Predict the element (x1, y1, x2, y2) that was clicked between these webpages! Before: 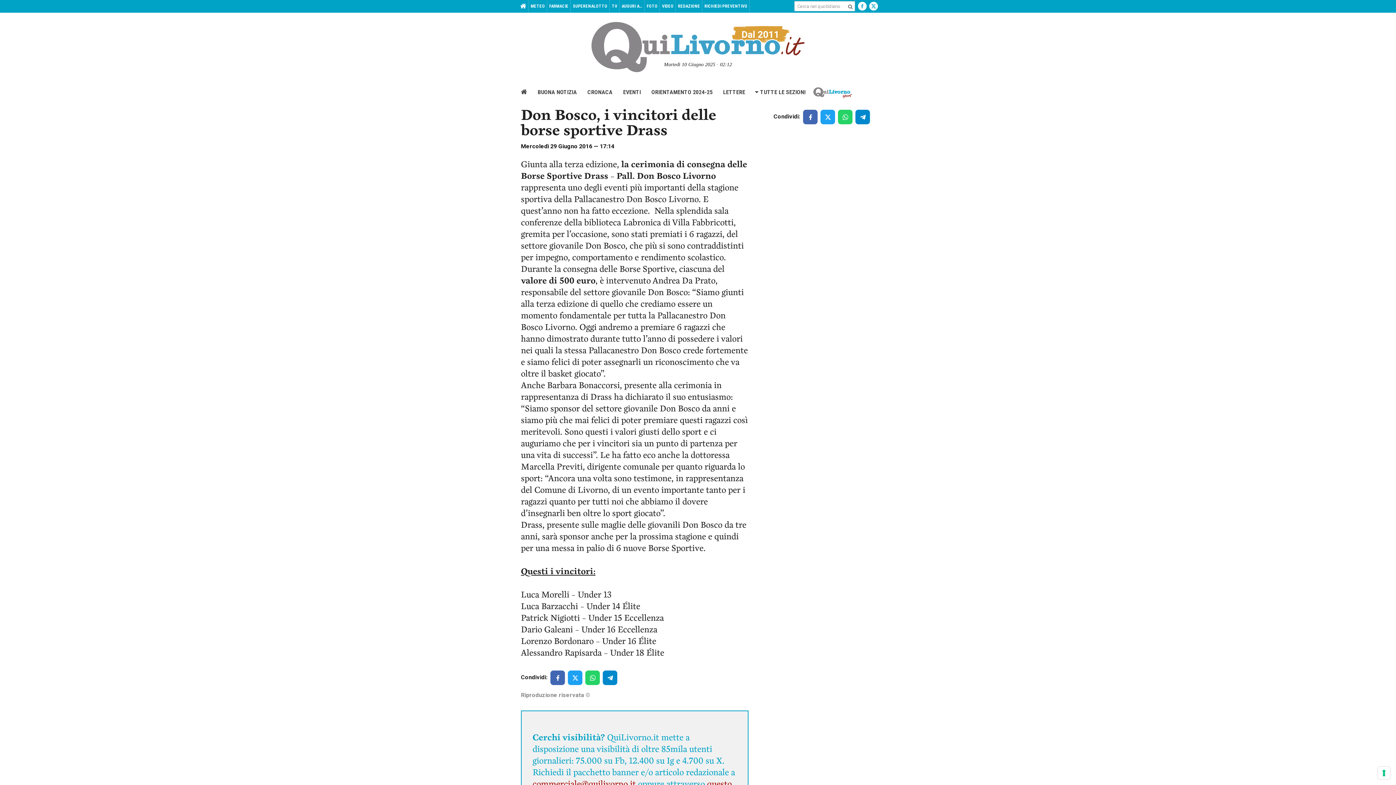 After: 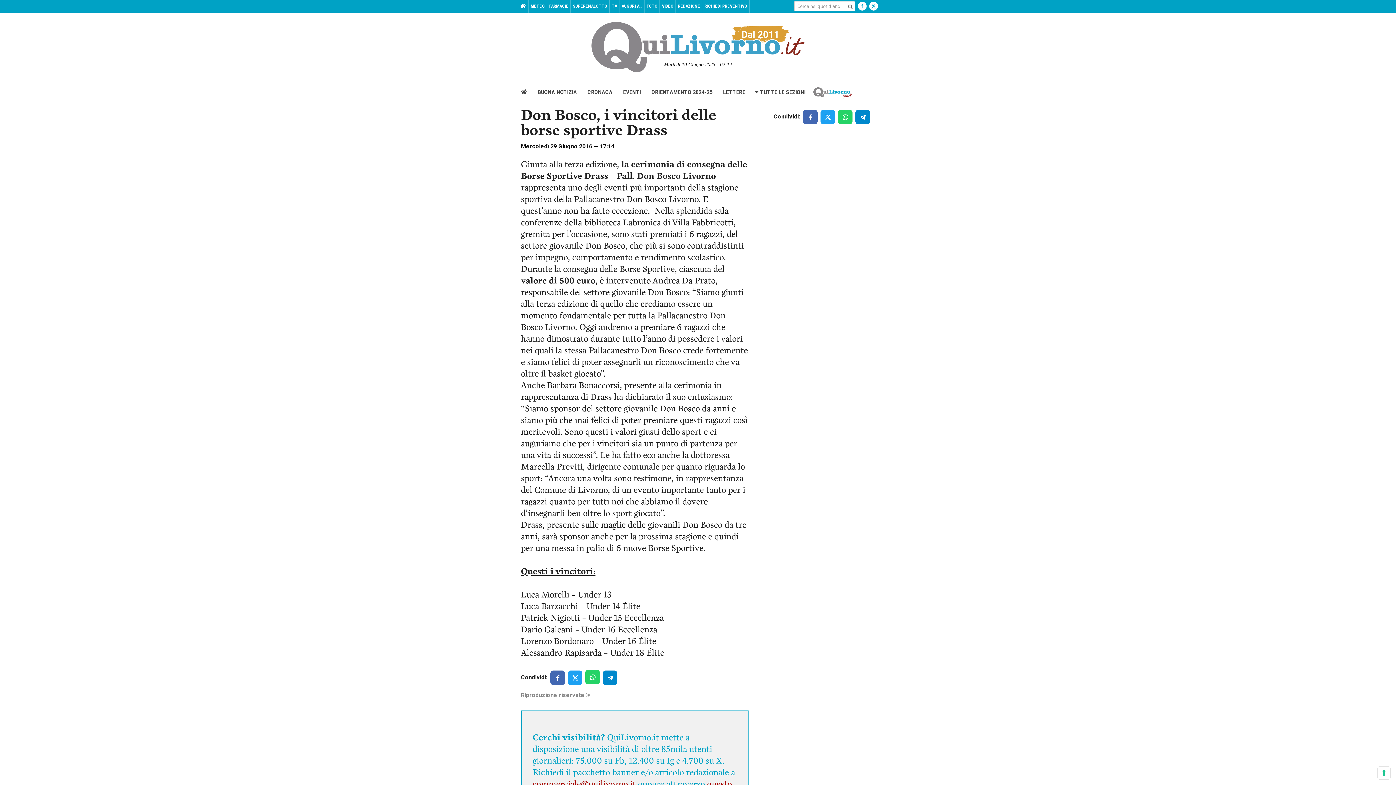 Action: bbox: (585, 670, 600, 685)